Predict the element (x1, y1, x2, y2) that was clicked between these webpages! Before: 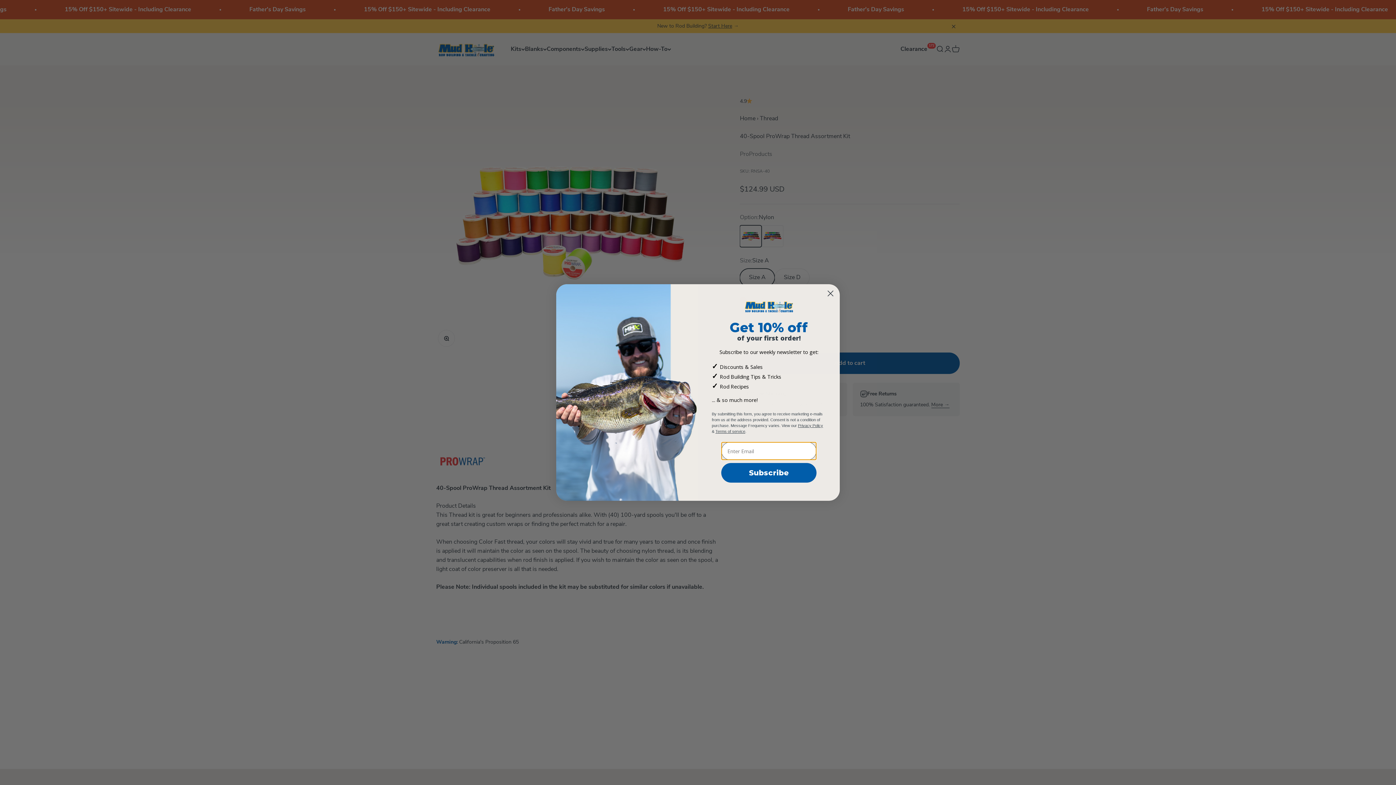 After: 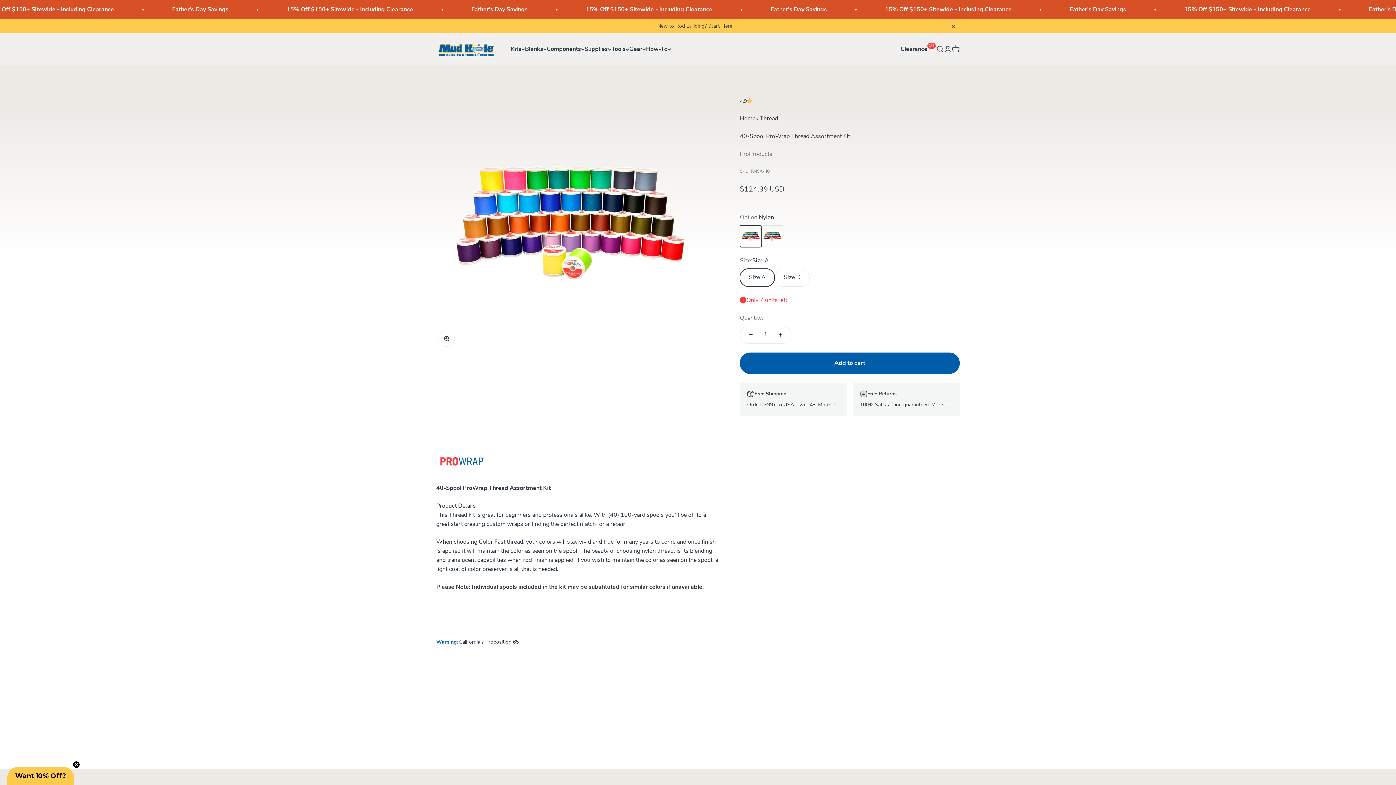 Action: label: Close dialog bbox: (824, 318, 837, 331)